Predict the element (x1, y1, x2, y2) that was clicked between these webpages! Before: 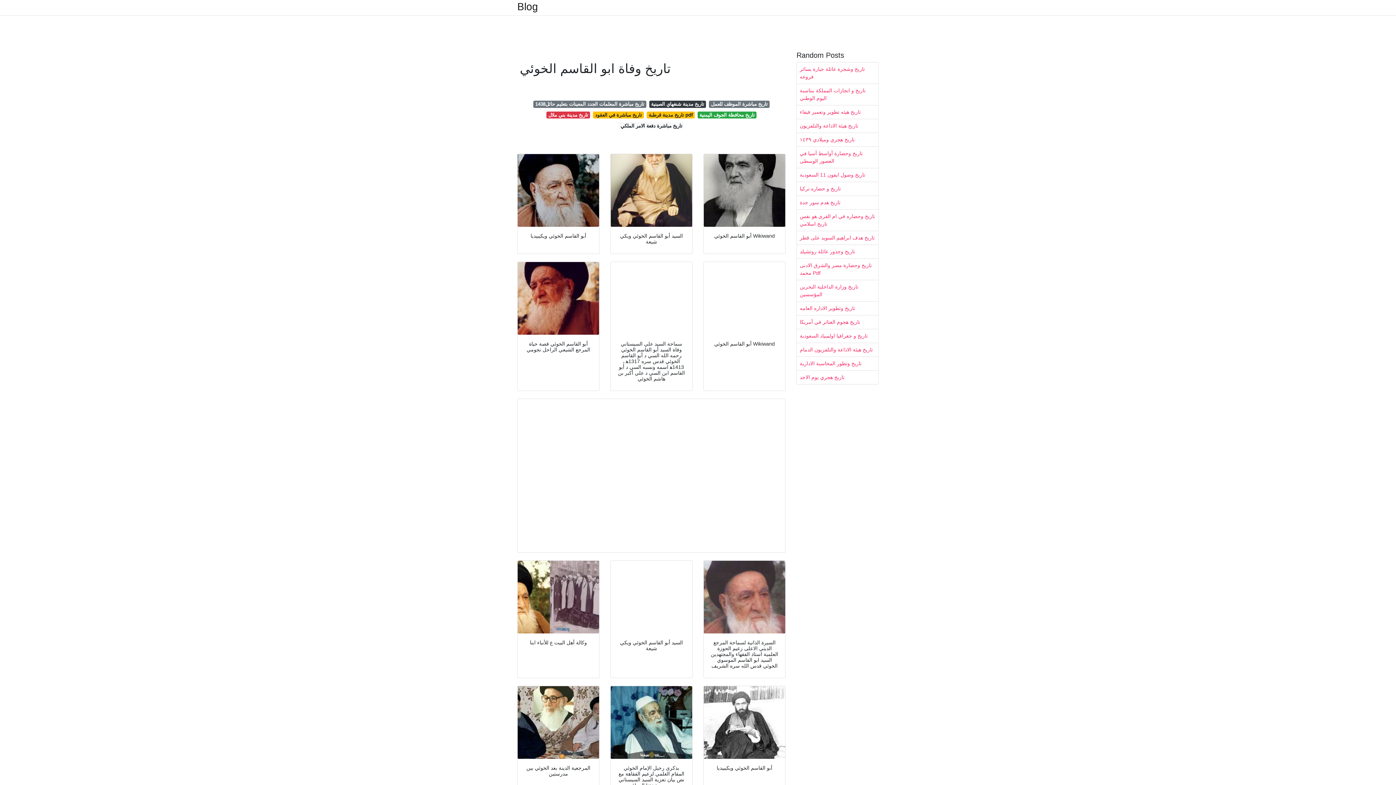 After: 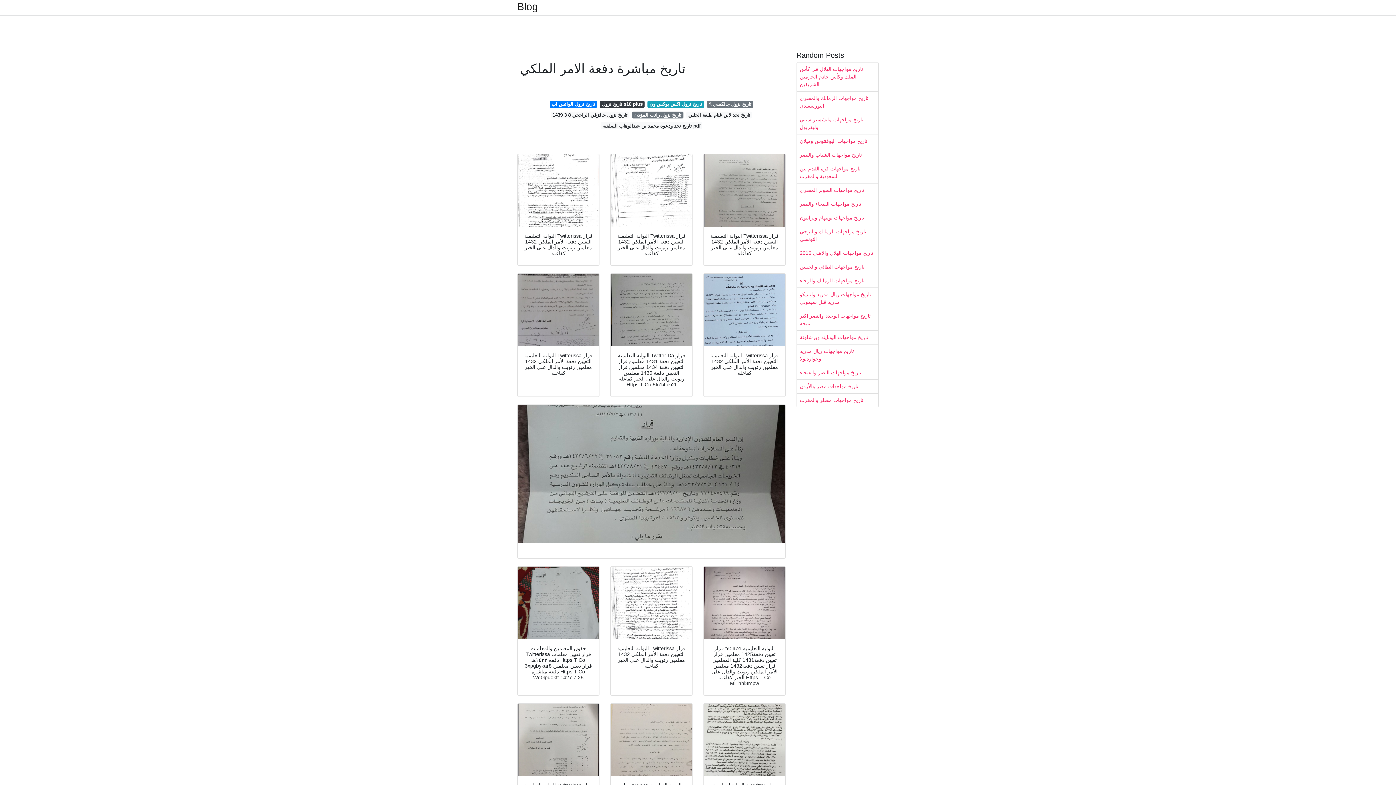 Action: label: تاريخ مباشرة دفعة الامر الملكي bbox: (618, 122, 684, 129)